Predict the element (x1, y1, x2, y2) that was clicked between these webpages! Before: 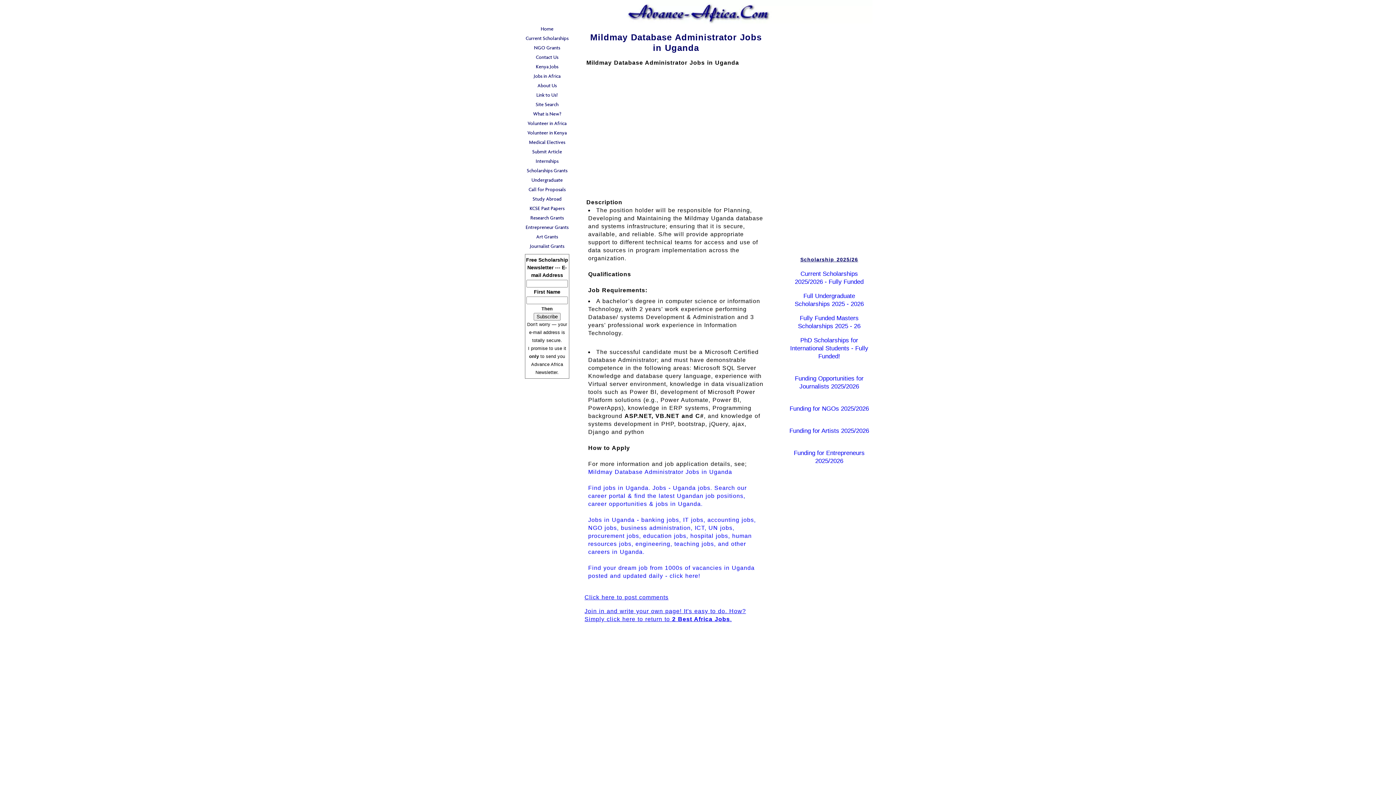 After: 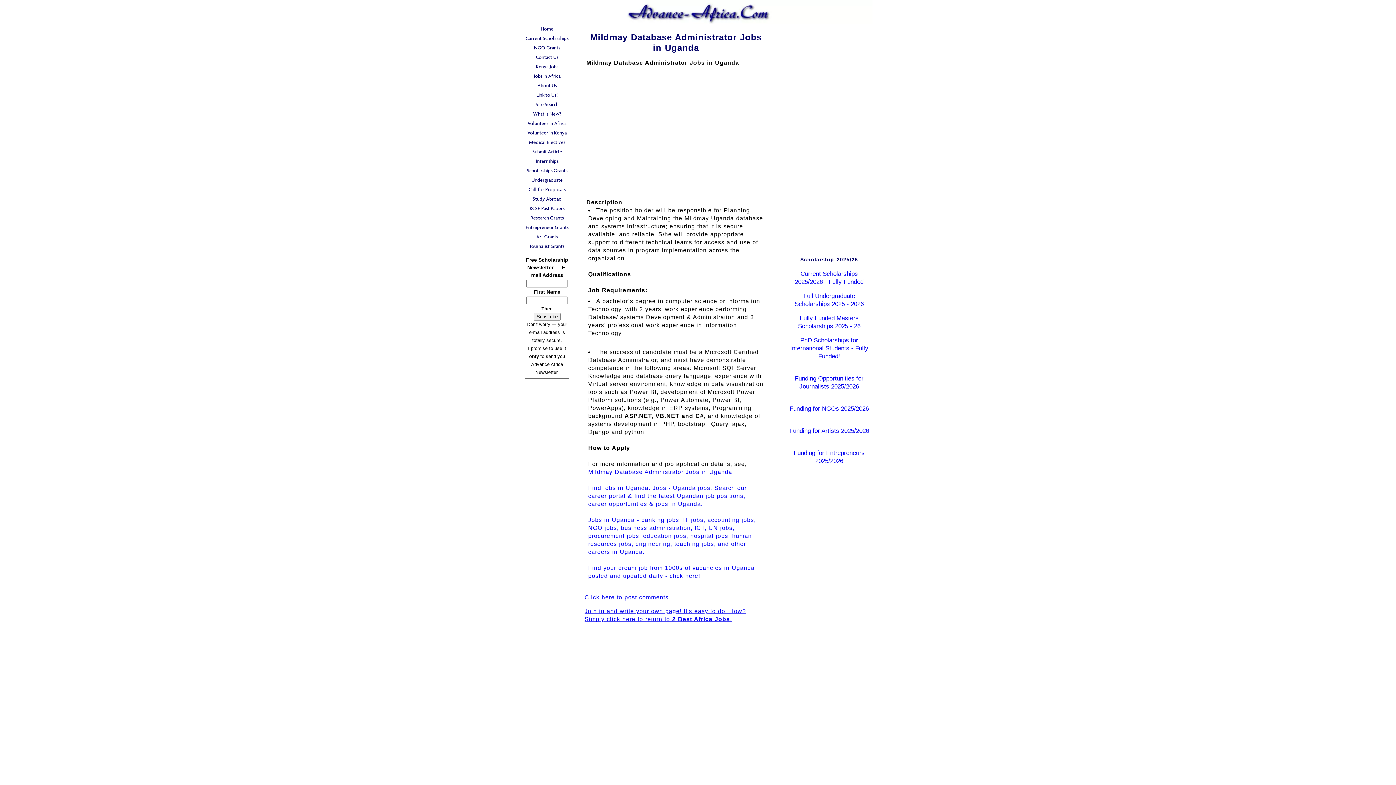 Action: label: Mildmay Database Administrator Jobs in Uganda bbox: (588, 469, 732, 475)